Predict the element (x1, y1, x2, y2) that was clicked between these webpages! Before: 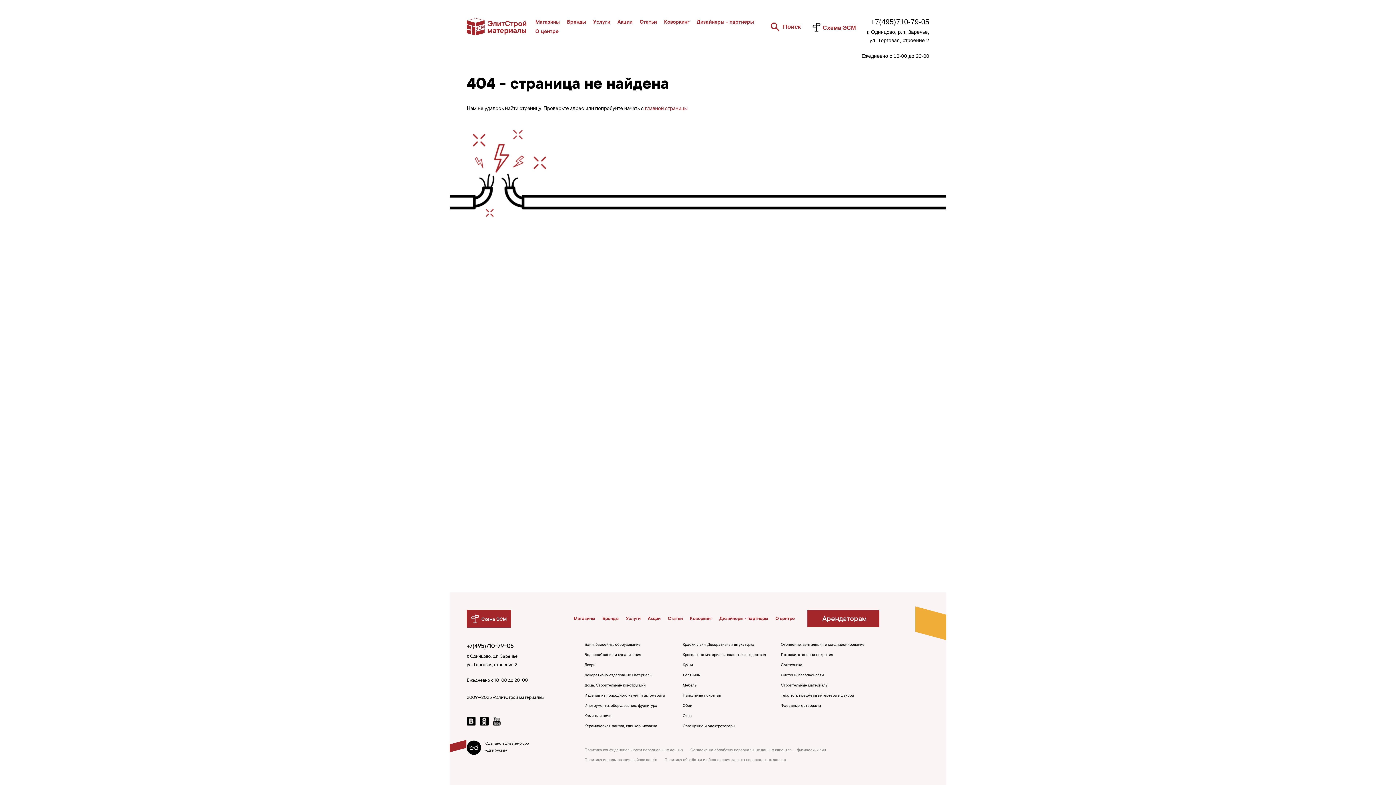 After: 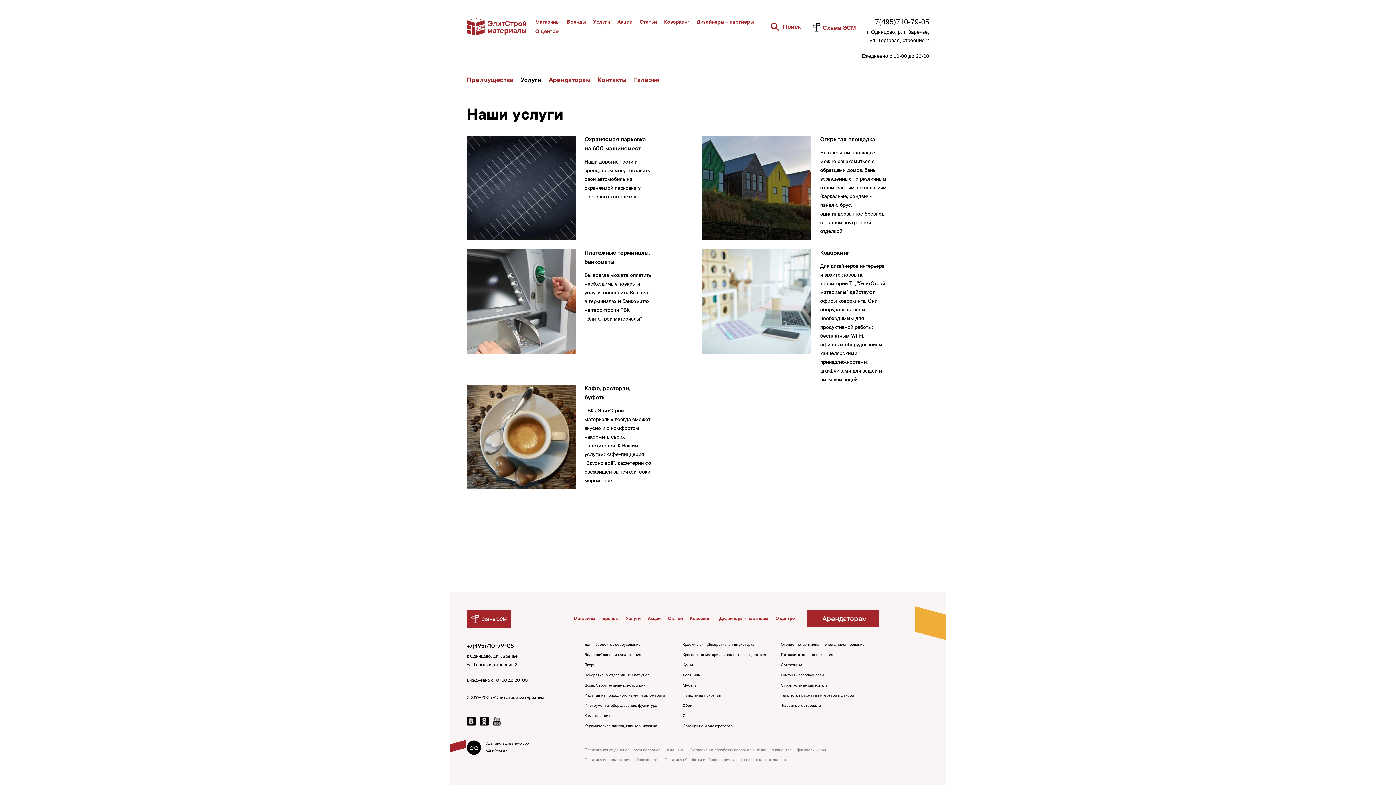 Action: label: О центре bbox: (772, 615, 798, 623)